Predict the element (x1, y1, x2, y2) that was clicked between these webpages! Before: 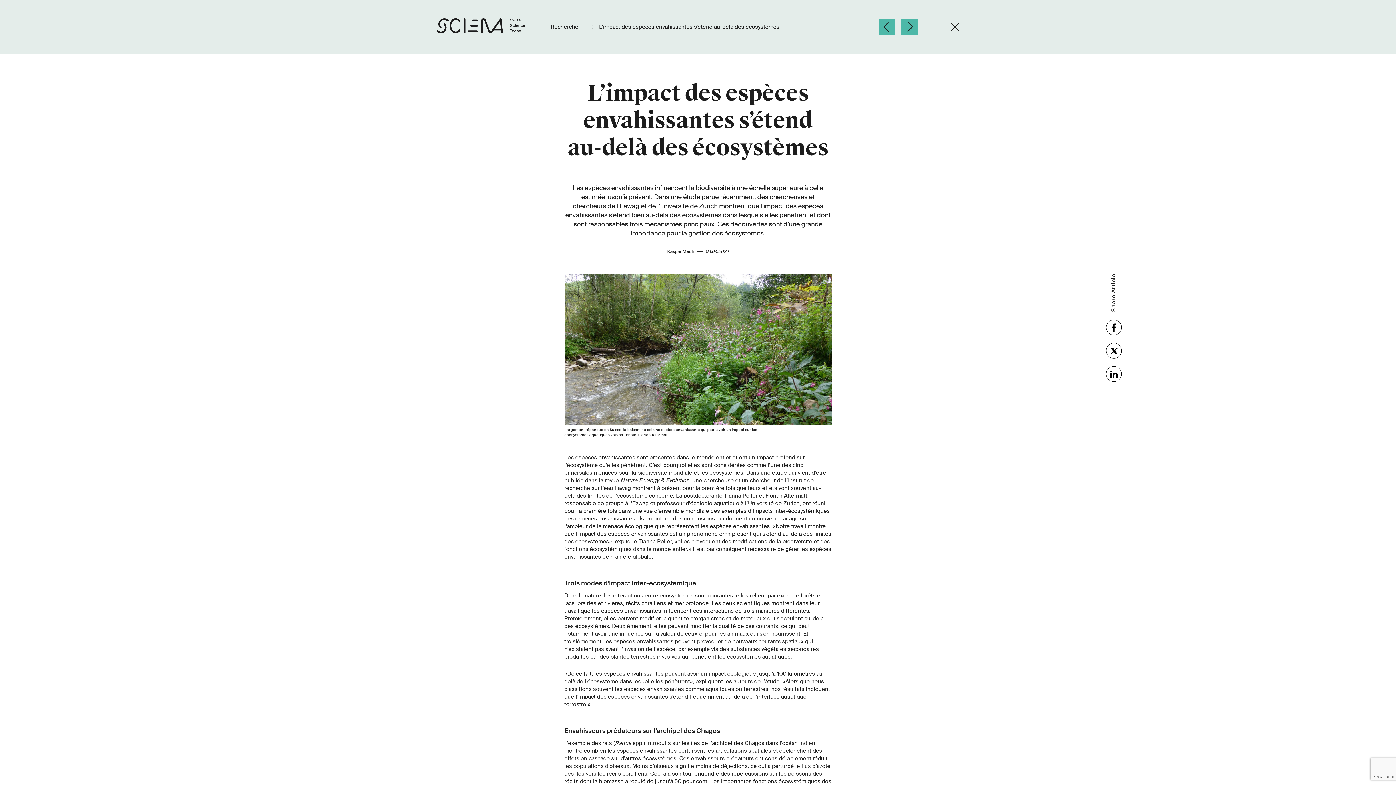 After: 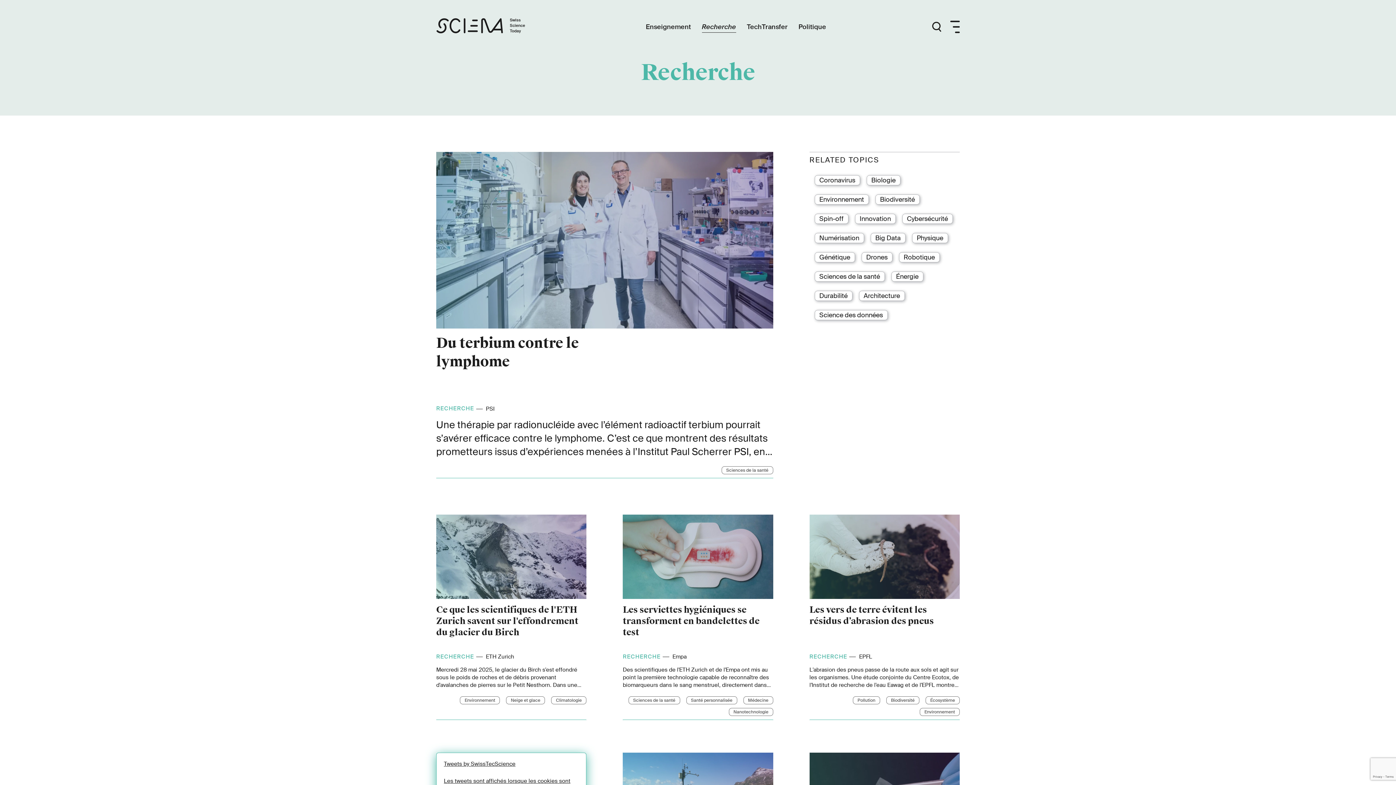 Action: bbox: (950, 22, 960, 31)